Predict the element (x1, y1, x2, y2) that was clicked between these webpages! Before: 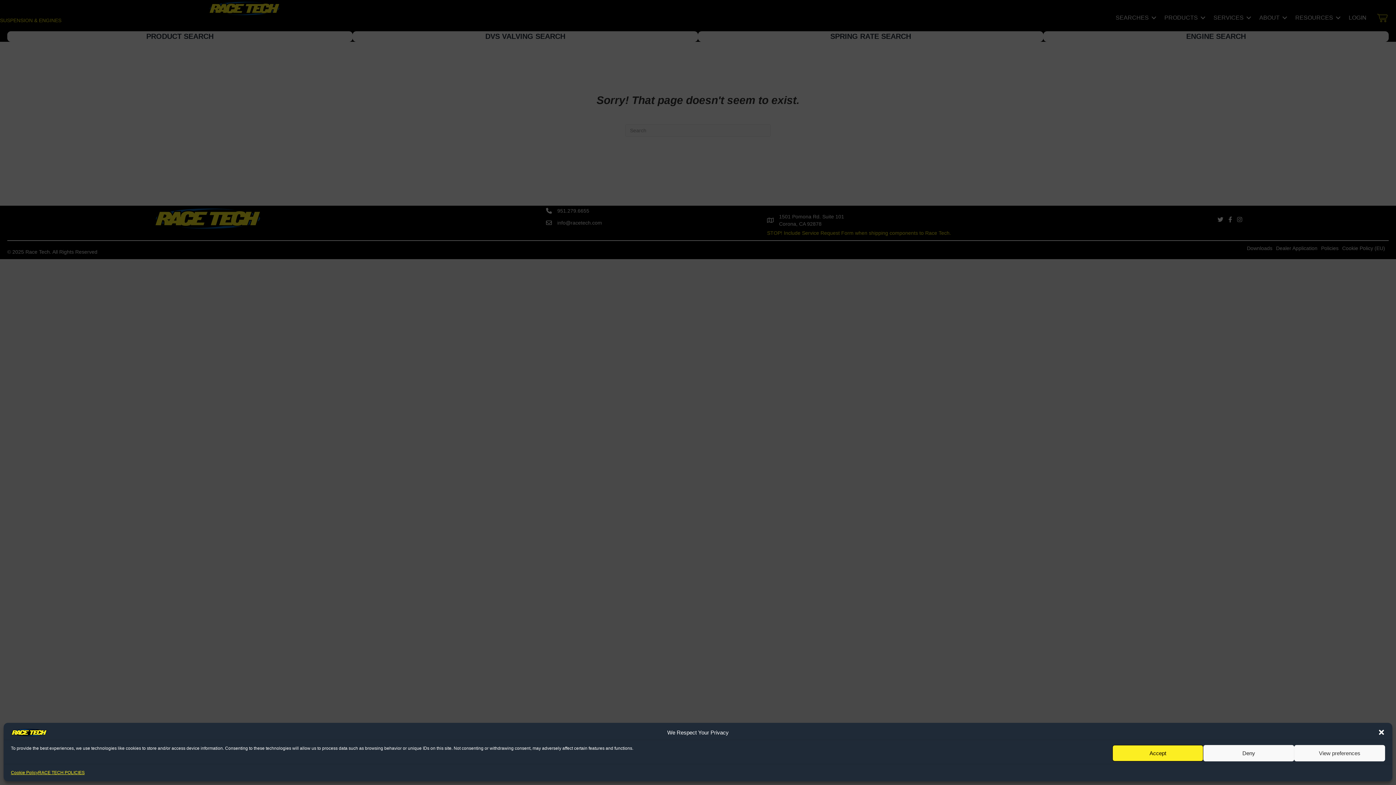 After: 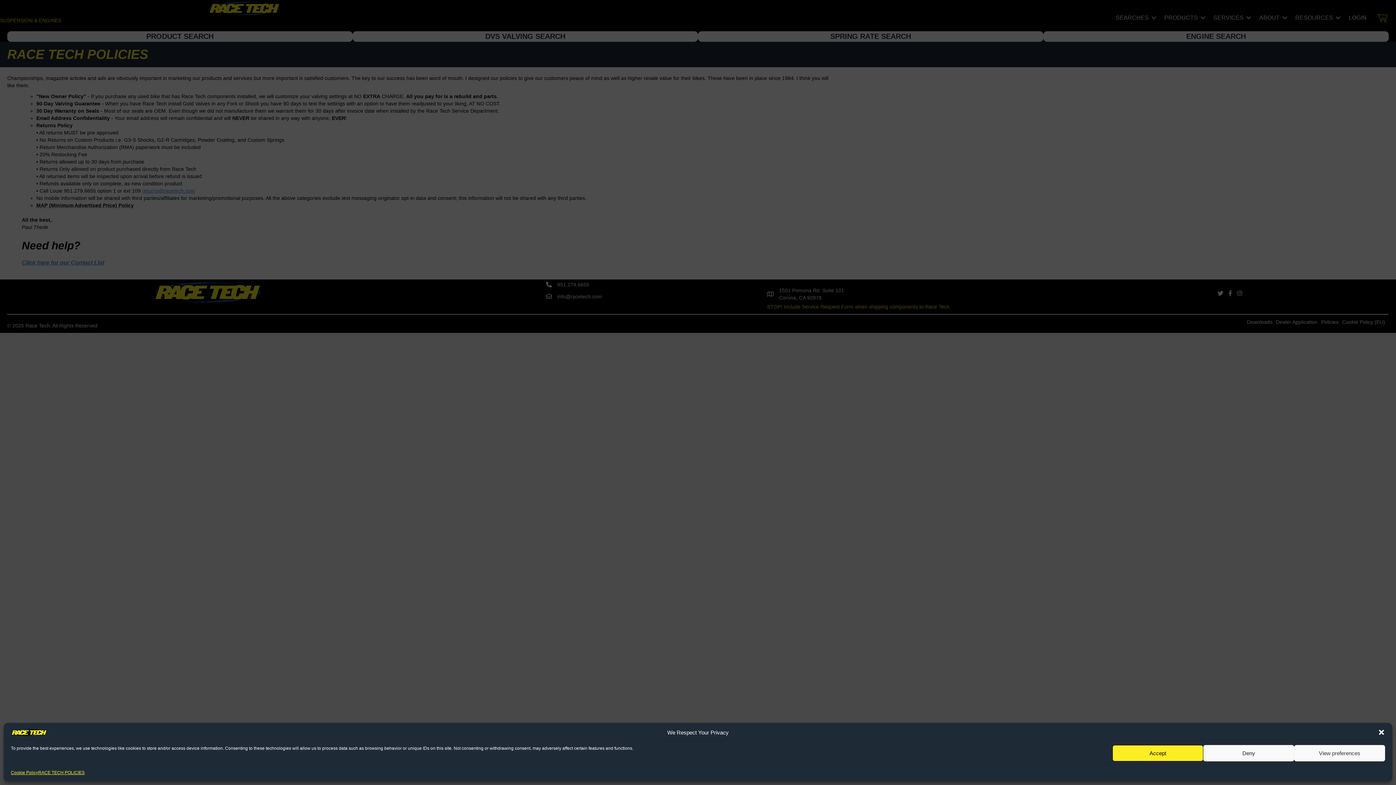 Action: bbox: (38, 770, 84, 776) label: RACE TECH POLICIES